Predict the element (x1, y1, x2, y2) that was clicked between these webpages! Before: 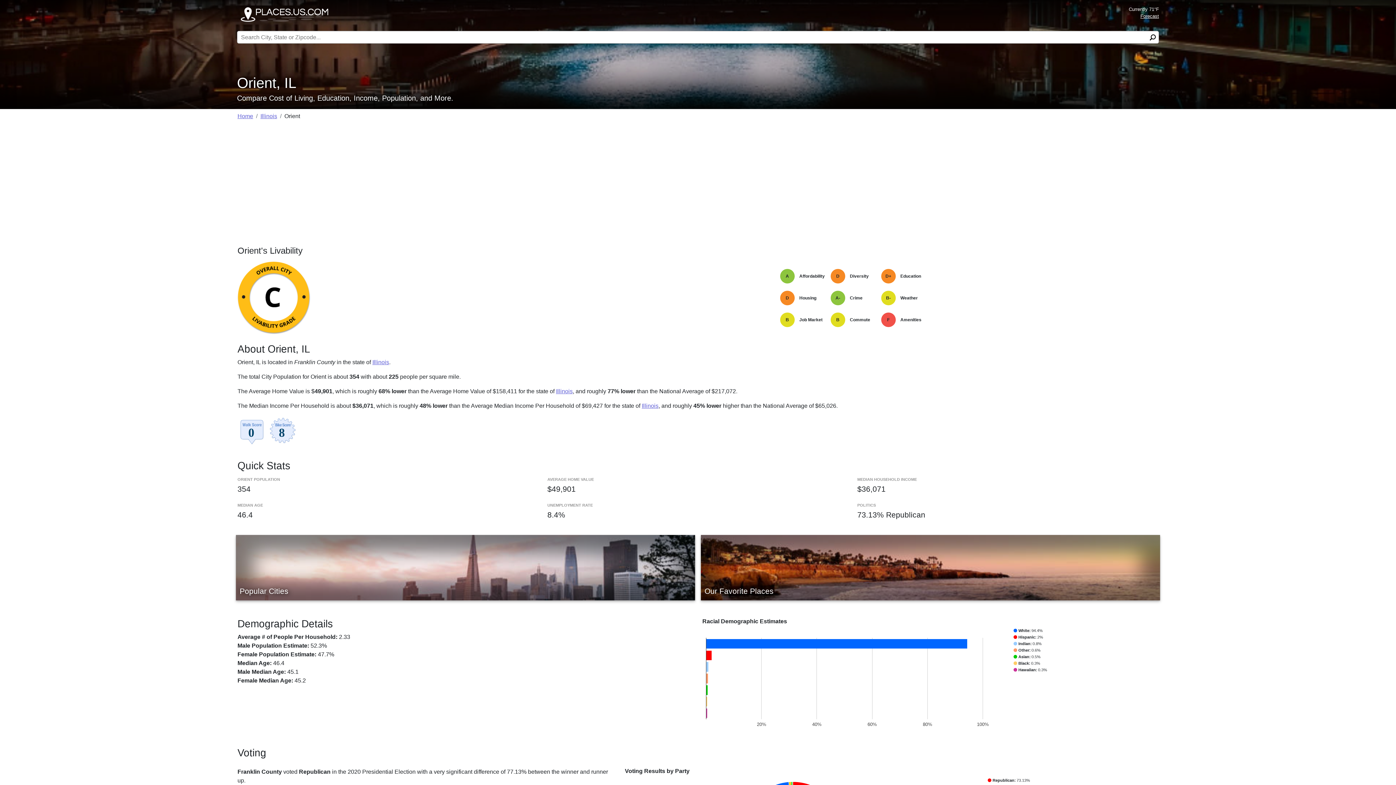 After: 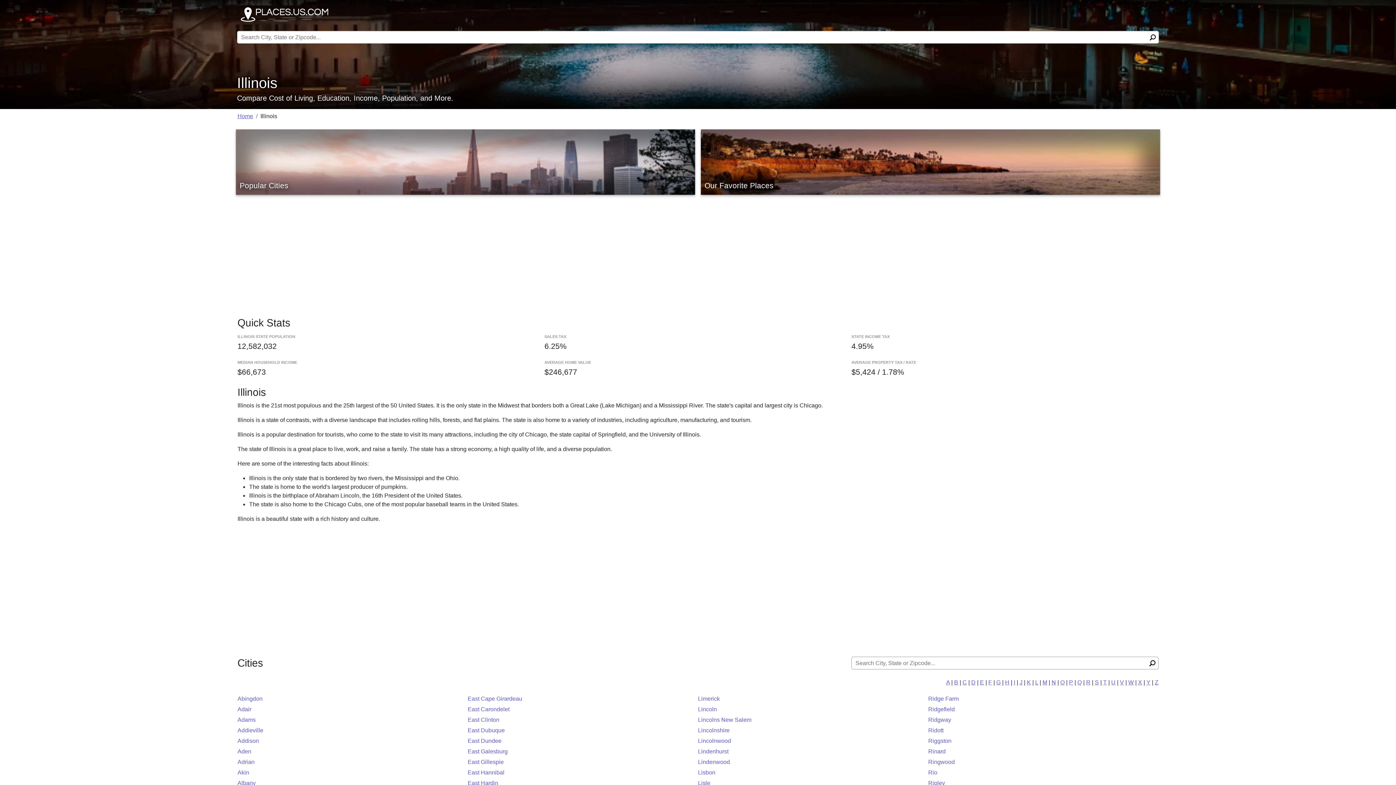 Action: label: Illinois bbox: (372, 359, 389, 365)